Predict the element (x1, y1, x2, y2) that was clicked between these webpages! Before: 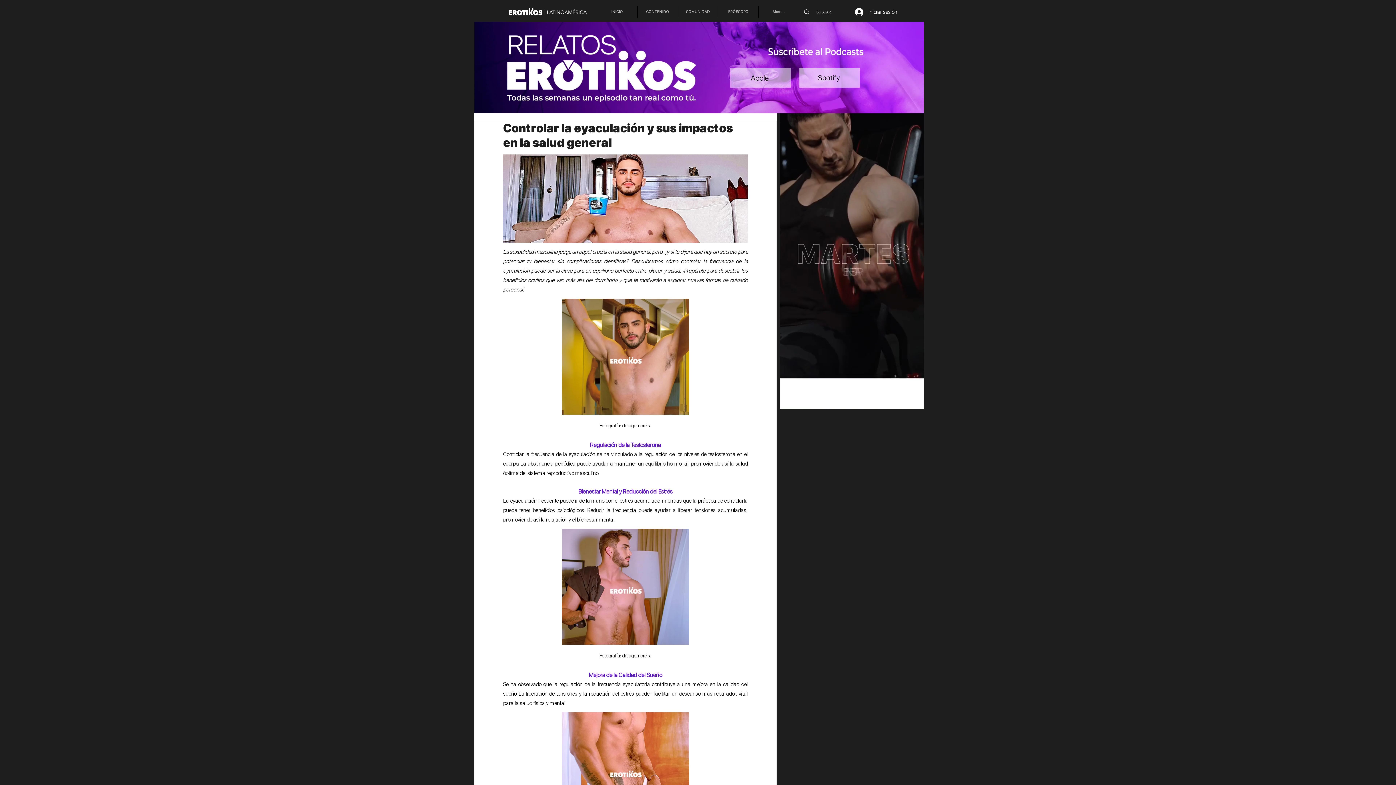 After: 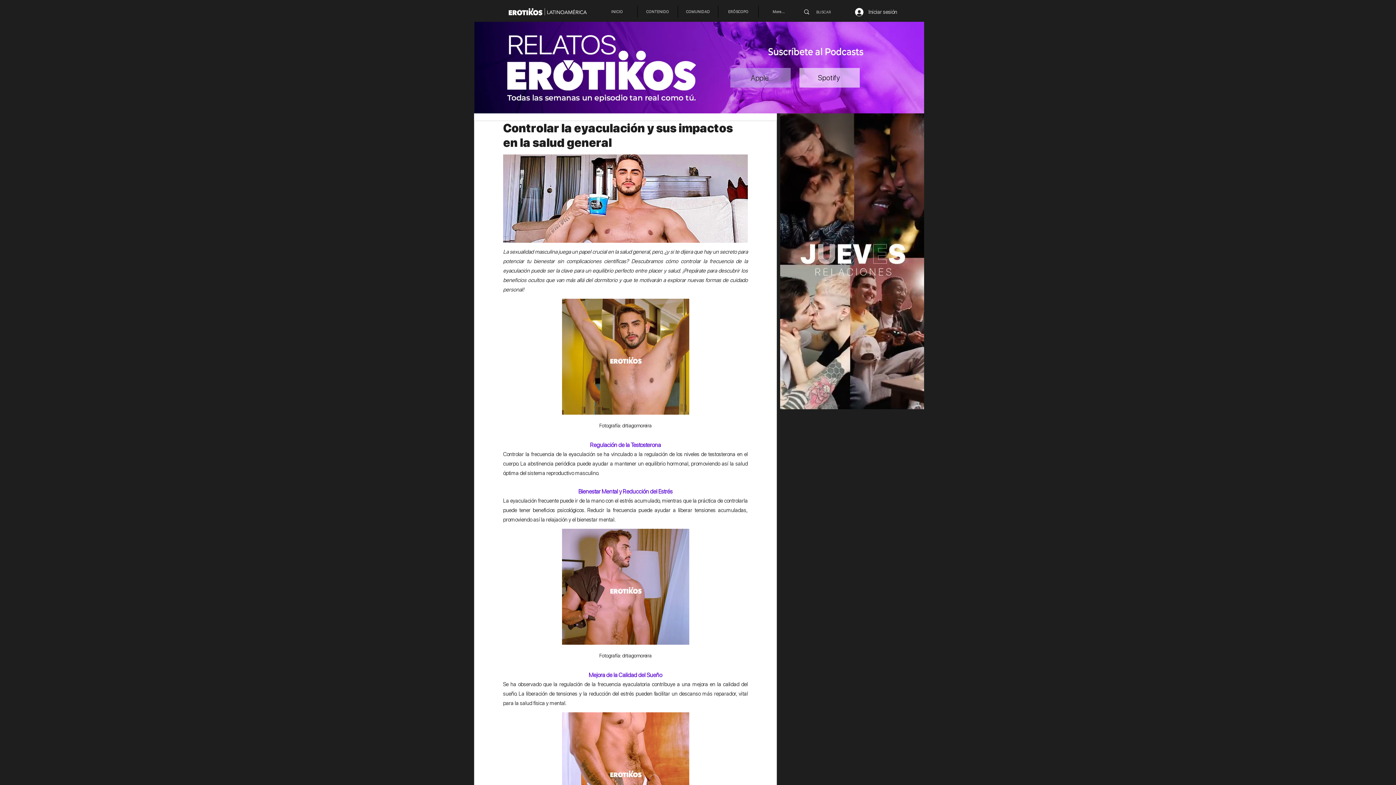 Action: bbox: (730, 68, 790, 87) label: Apple